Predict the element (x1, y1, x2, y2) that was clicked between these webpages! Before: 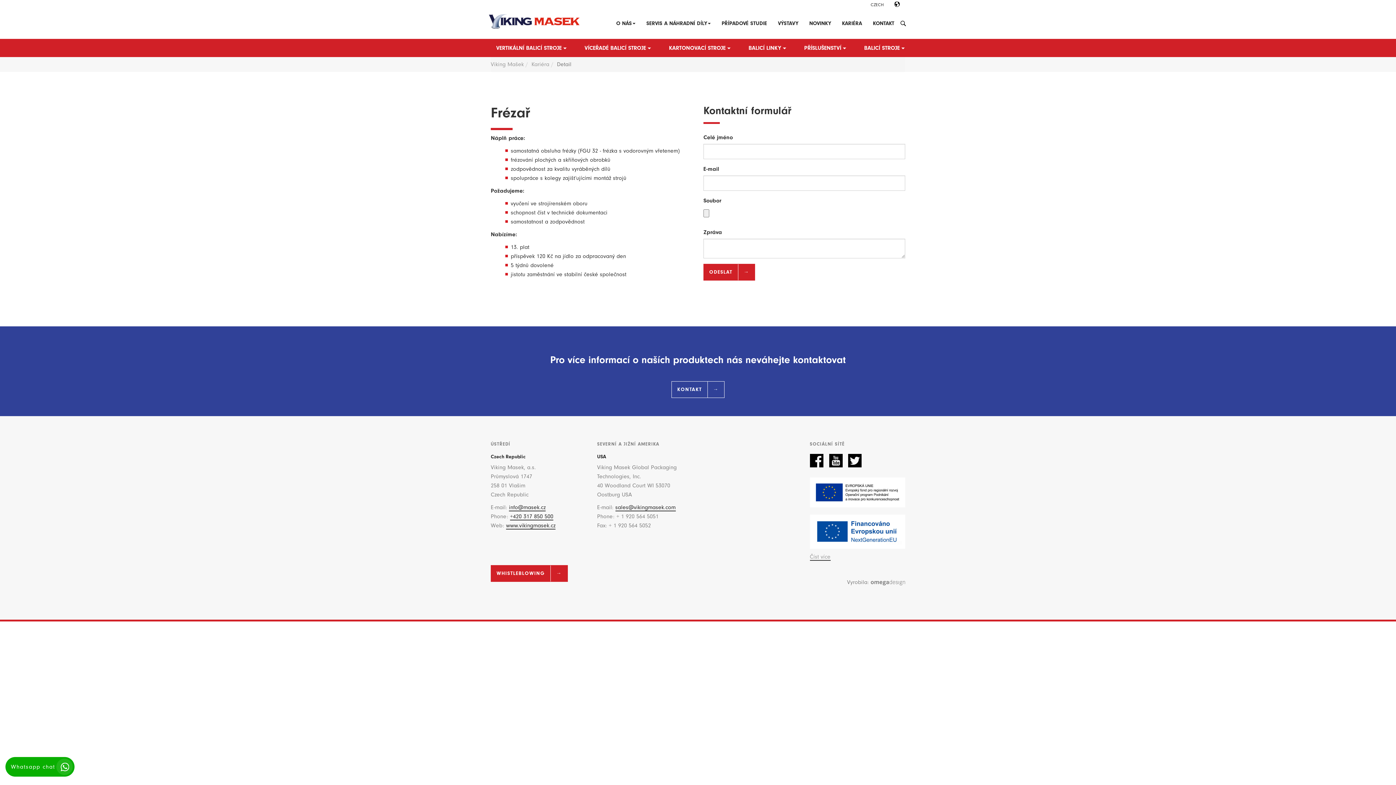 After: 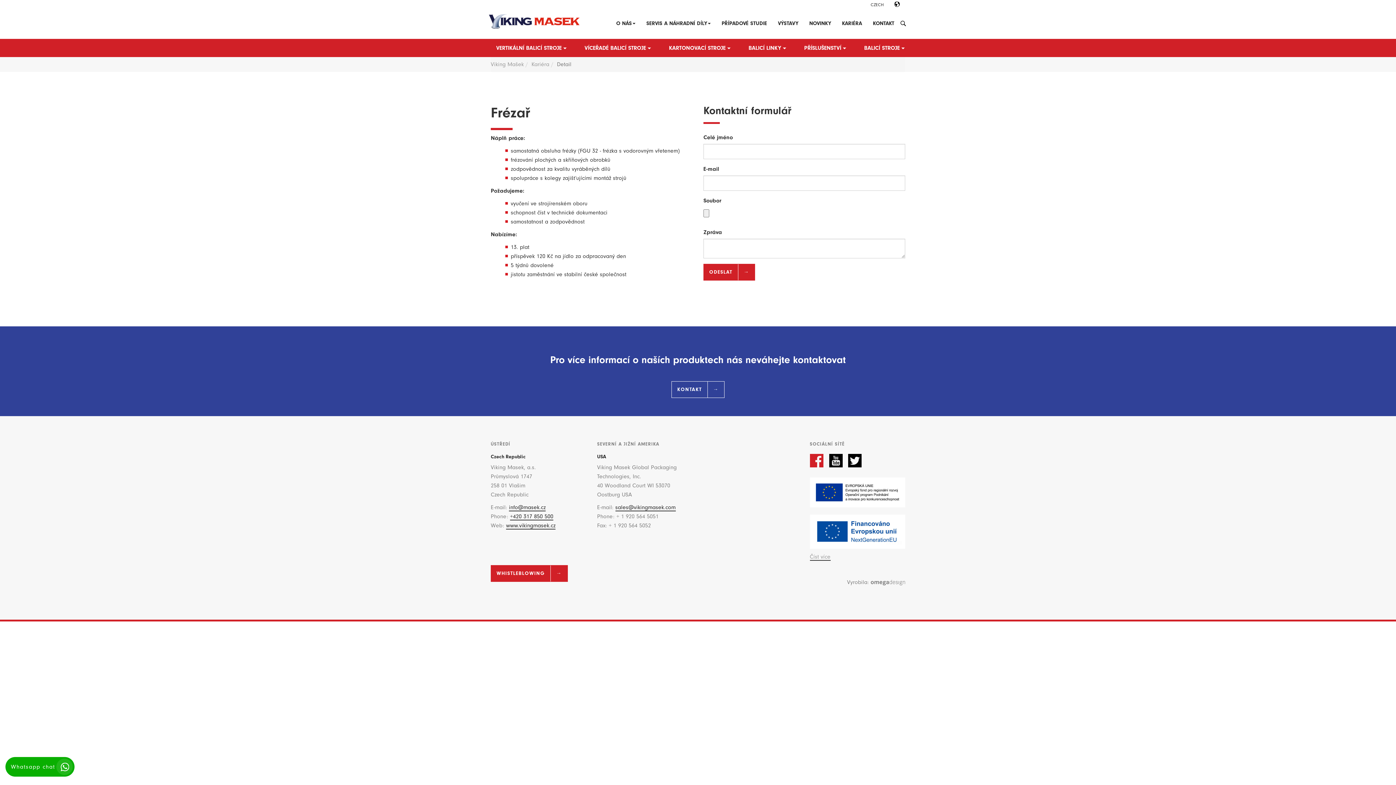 Action: bbox: (810, 462, 827, 469)